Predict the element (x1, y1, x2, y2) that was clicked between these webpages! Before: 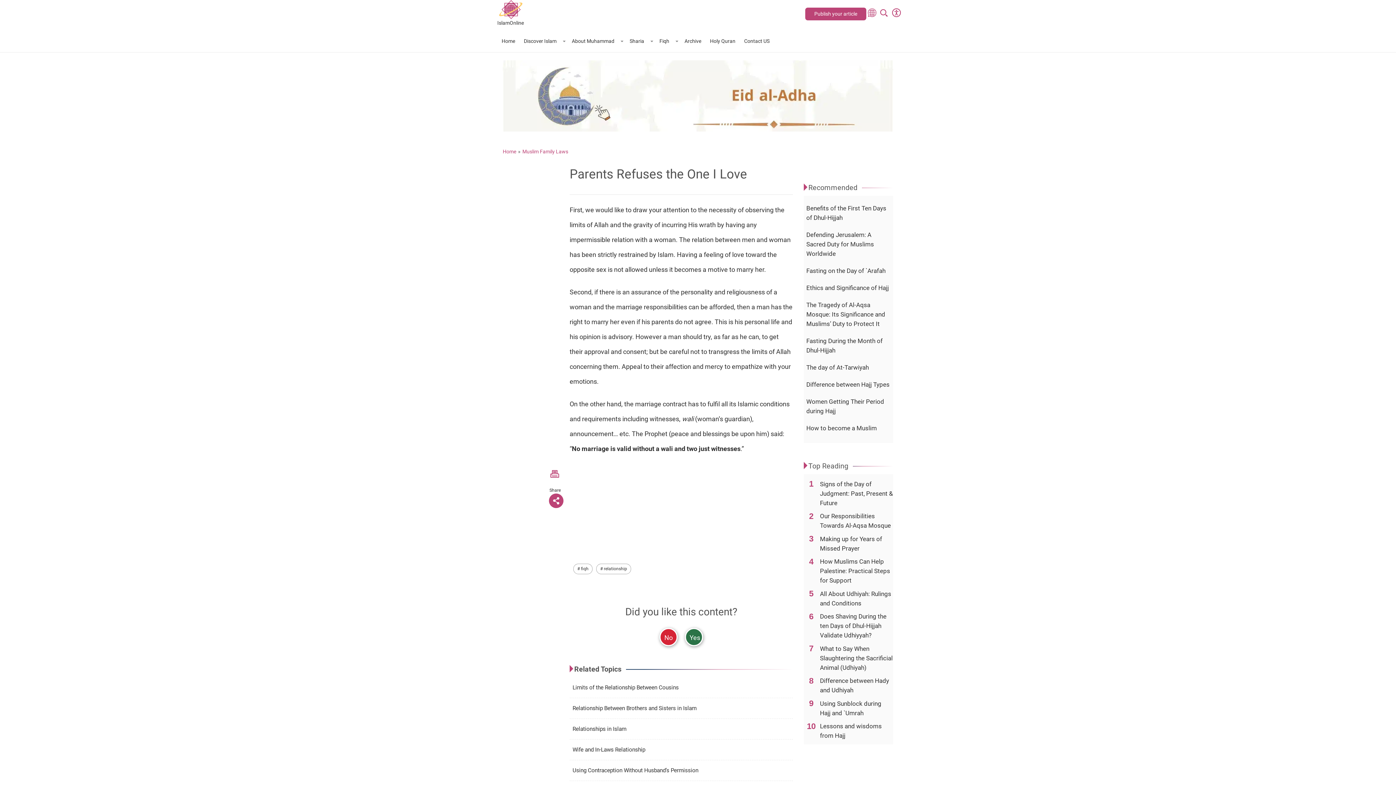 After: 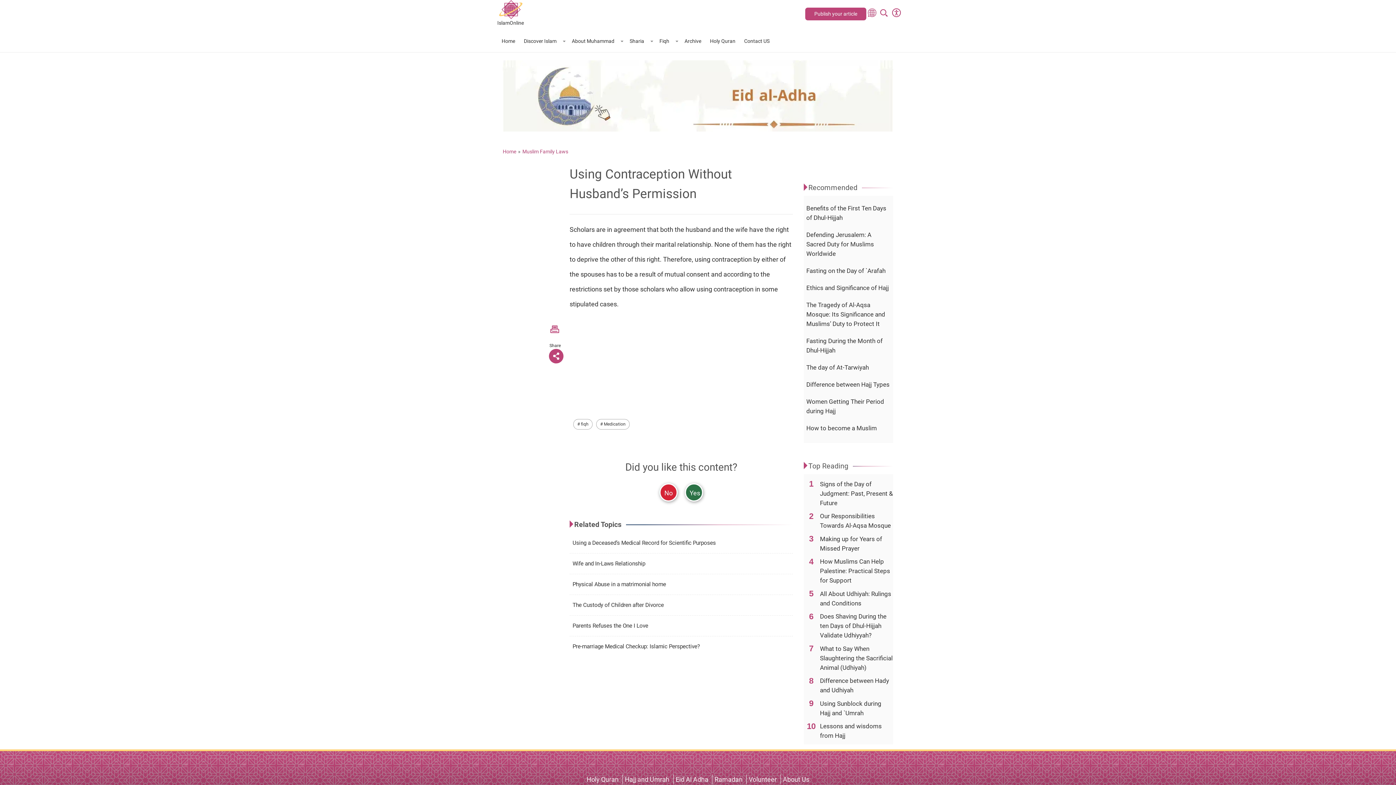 Action: bbox: (572, 767, 698, 774) label: Using Contraception Without Husband’s Permission